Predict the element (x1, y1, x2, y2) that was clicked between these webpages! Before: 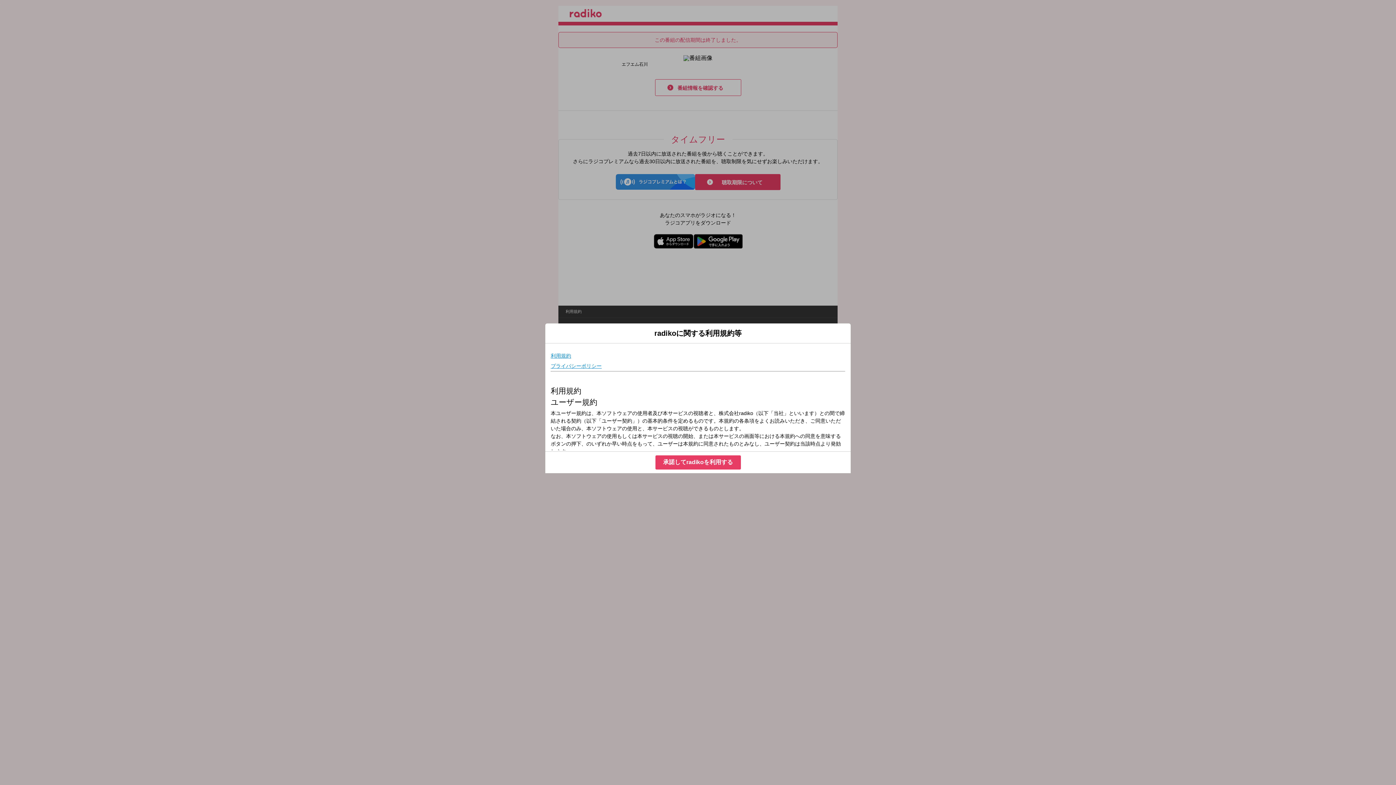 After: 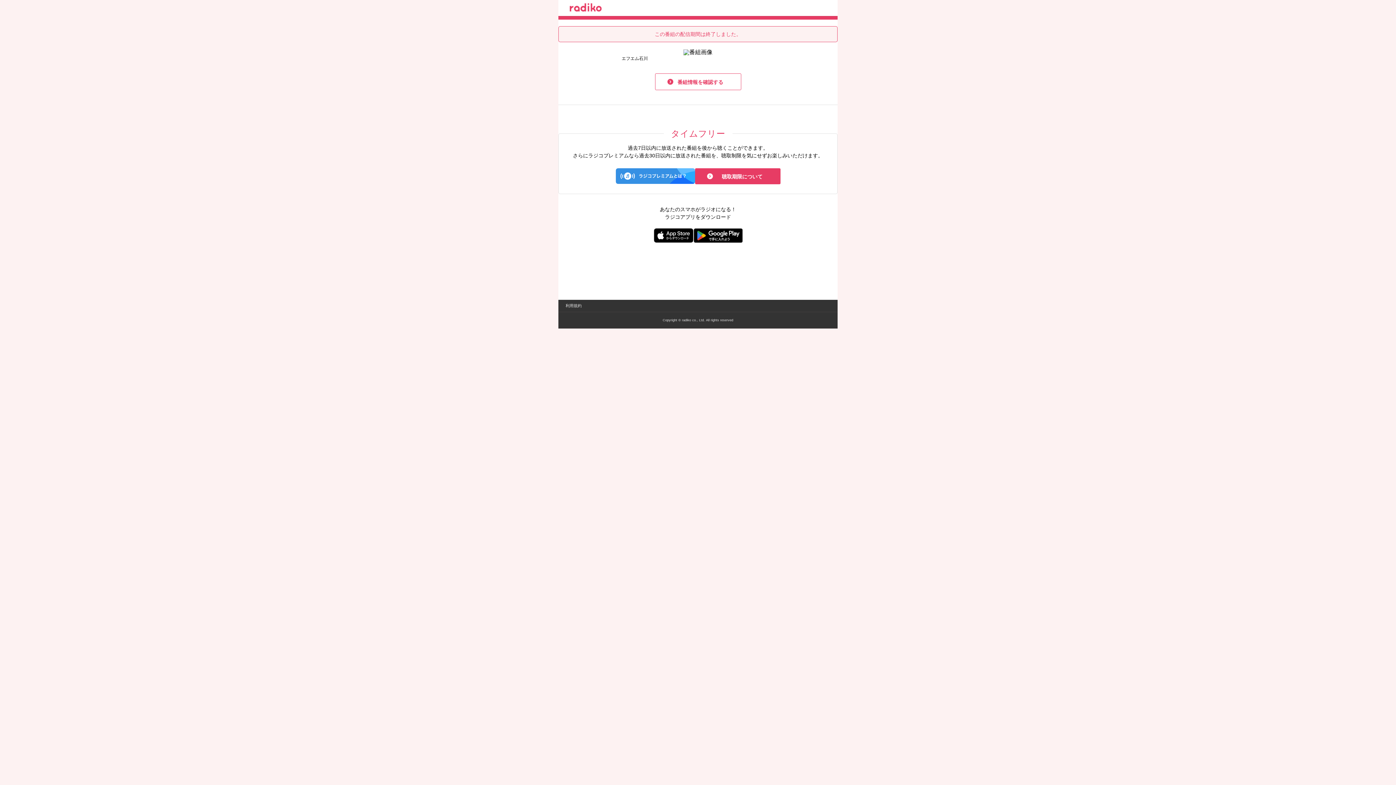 Action: label: 承諾してradikoを利用する bbox: (655, 455, 740, 469)